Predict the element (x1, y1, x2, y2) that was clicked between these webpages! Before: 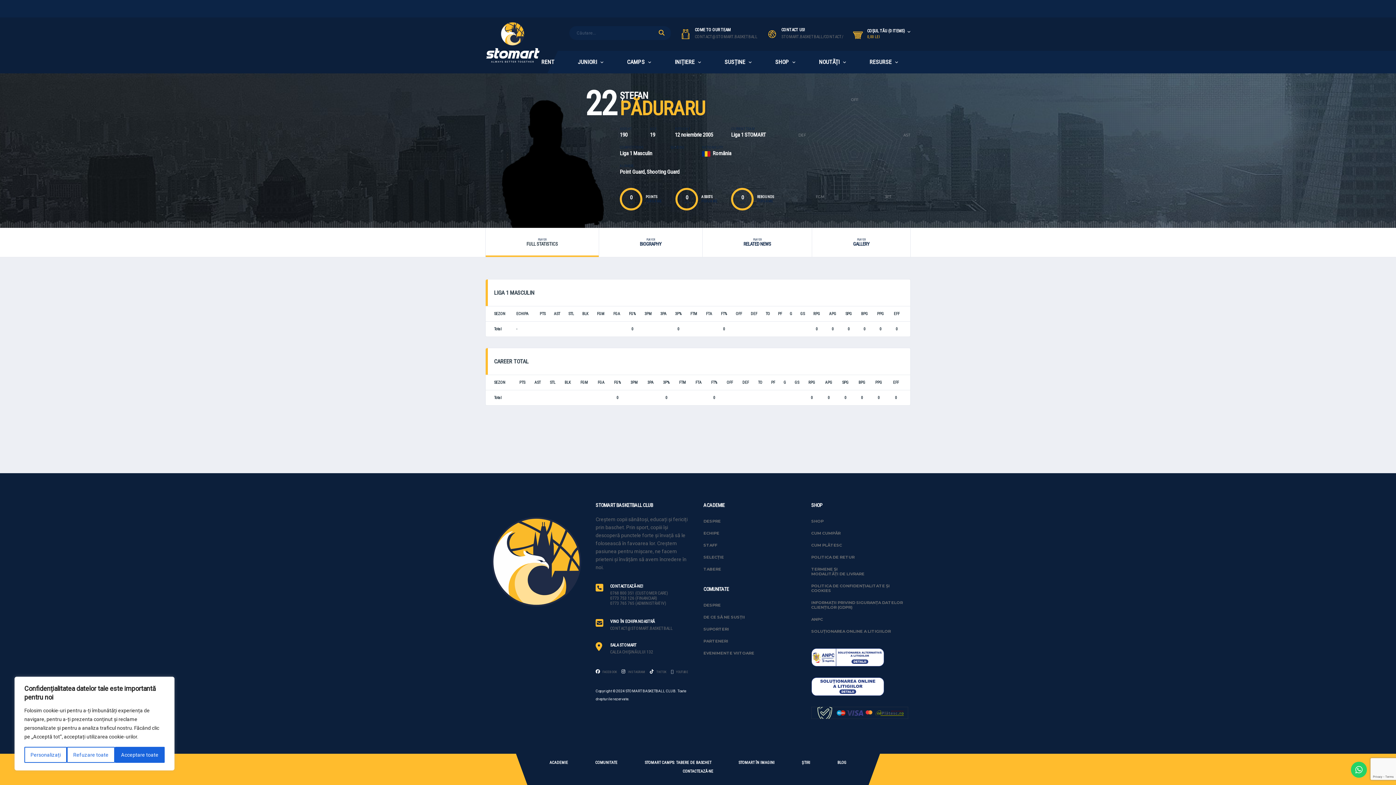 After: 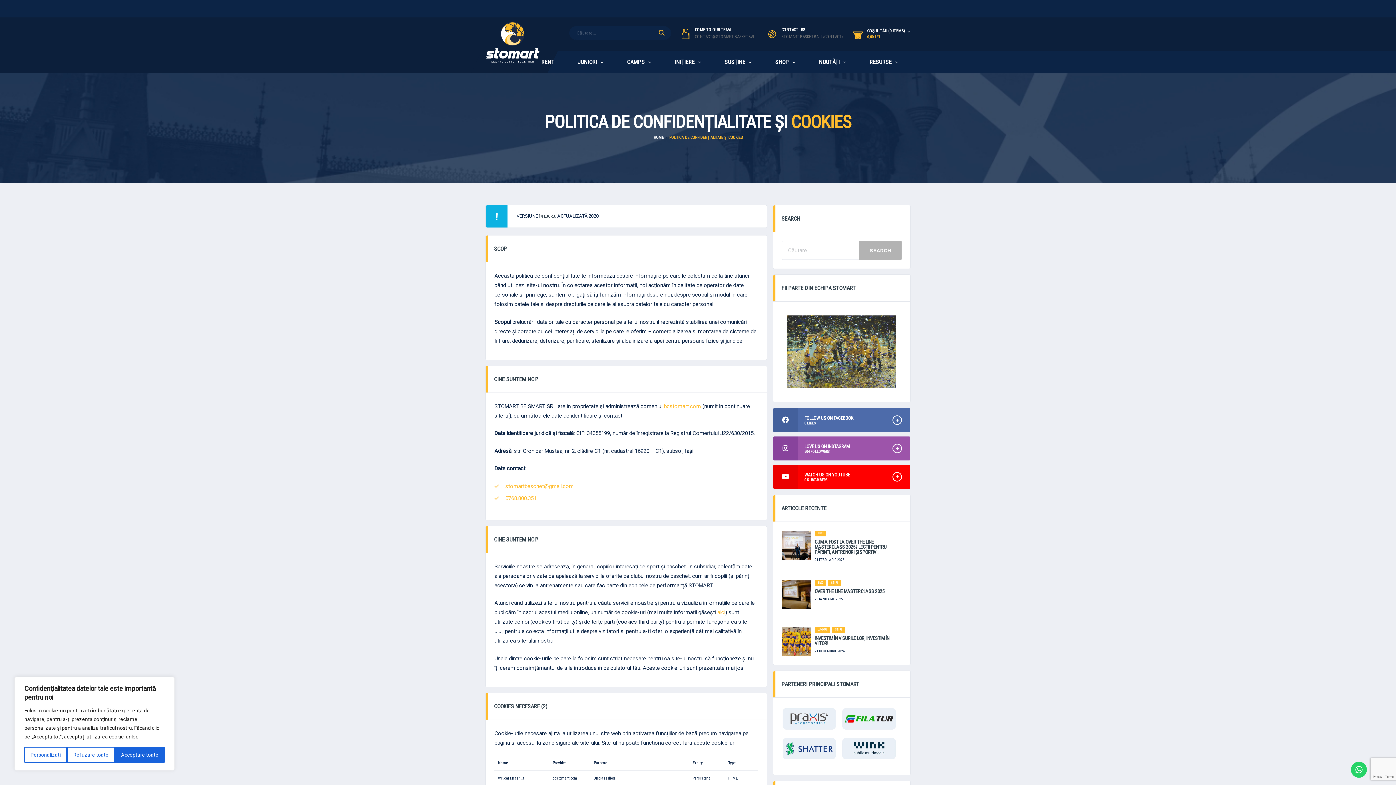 Action: label: POLITICA DE CONFIDENȚIALITATE ȘI COOKIES bbox: (811, 580, 908, 597)